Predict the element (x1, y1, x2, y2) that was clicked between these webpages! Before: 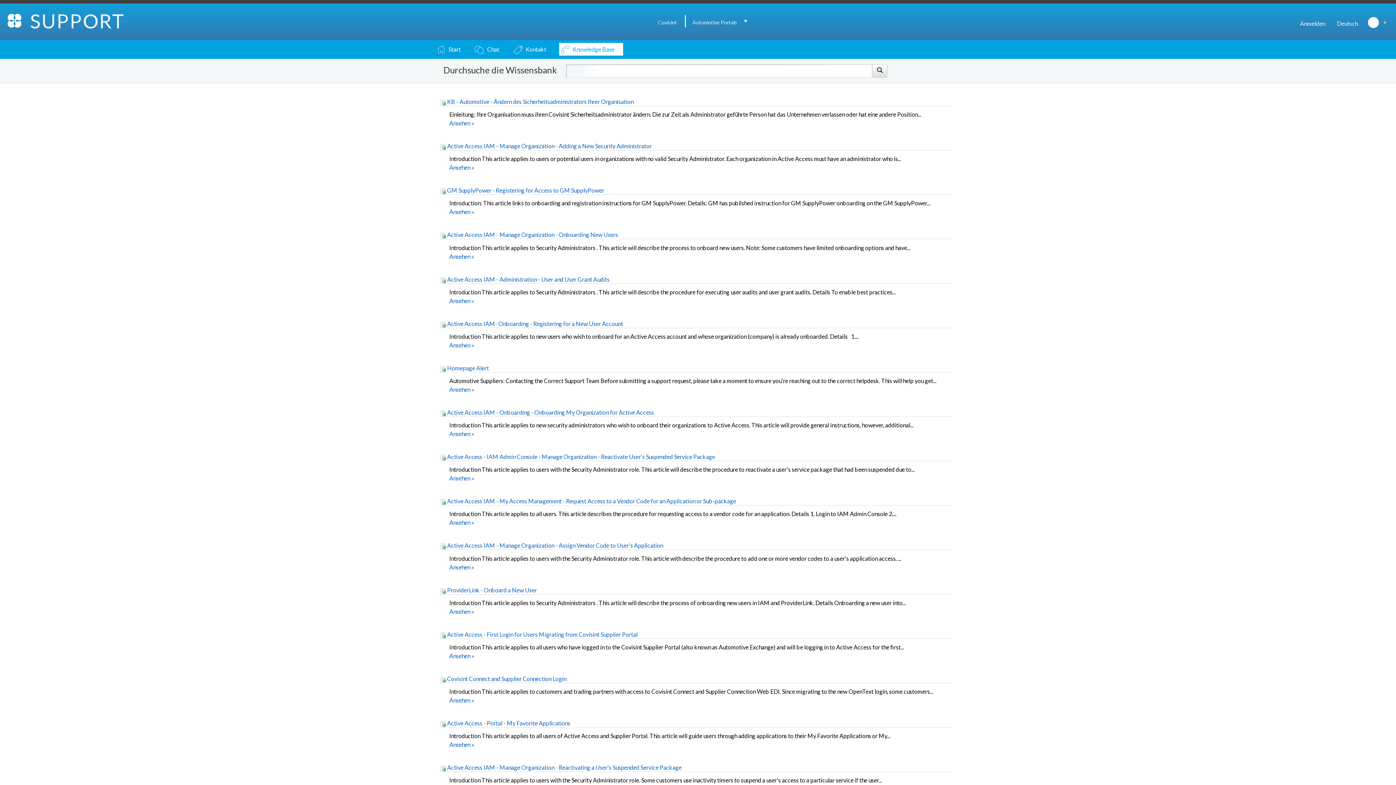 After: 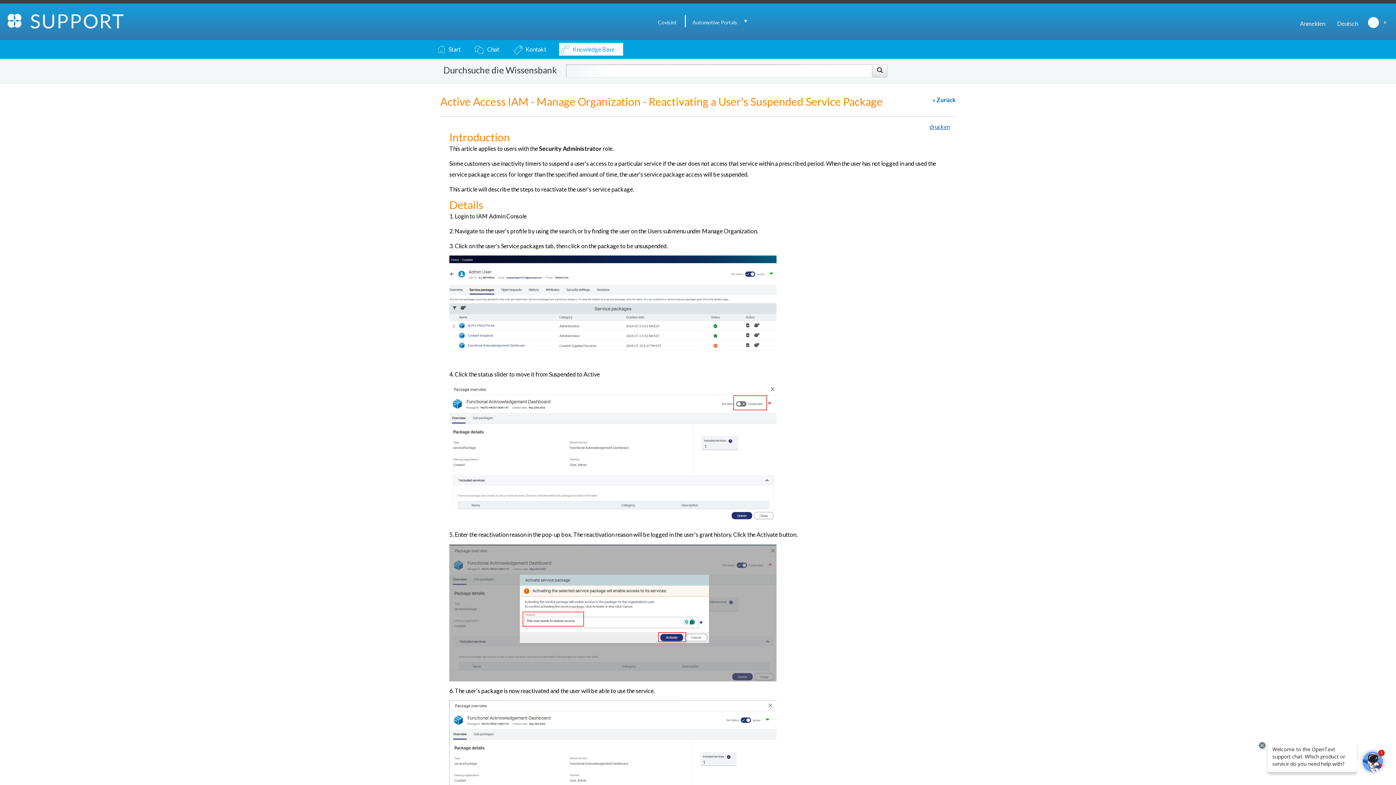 Action: bbox: (440, 764, 681, 771) label:  Active Access IAM - Manage Organization - Reactivating a User's Suspended Service Package